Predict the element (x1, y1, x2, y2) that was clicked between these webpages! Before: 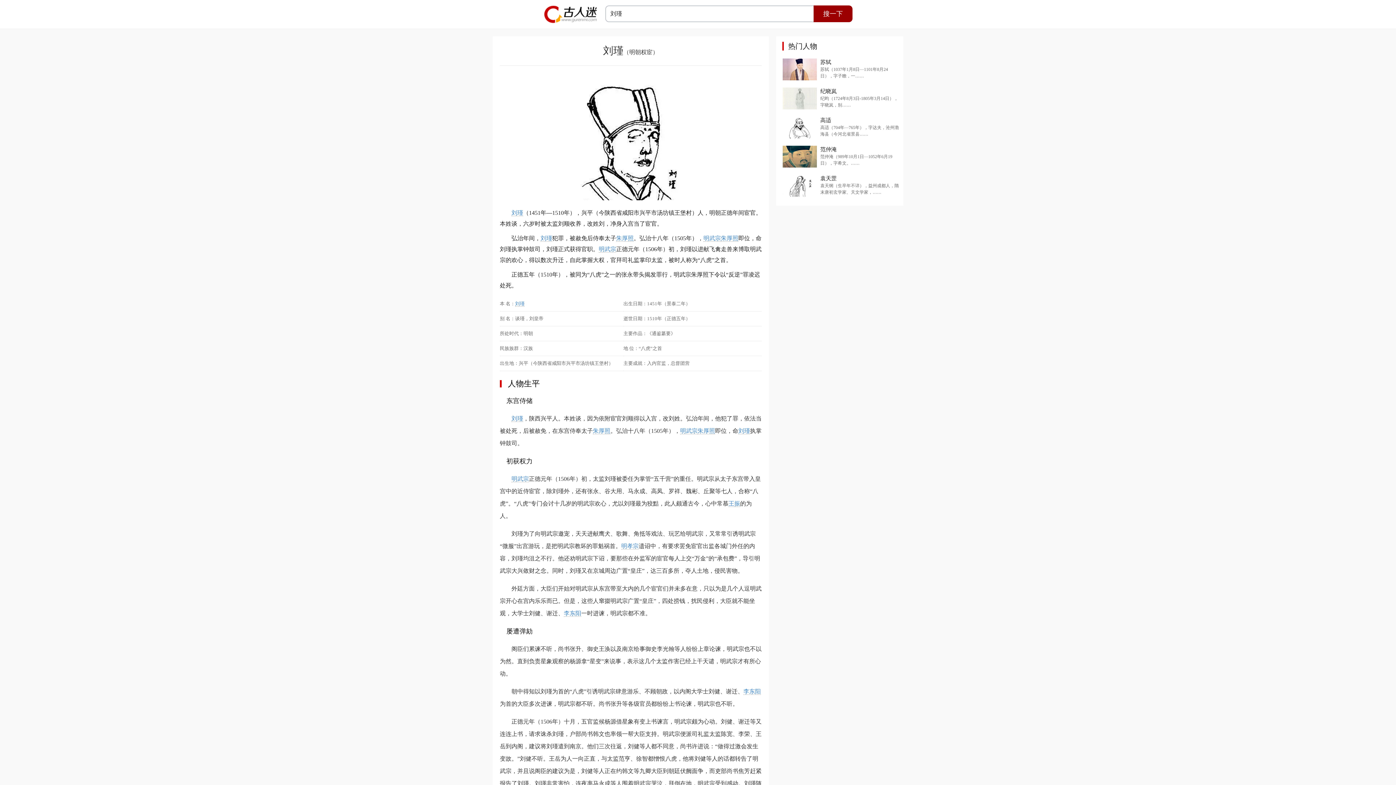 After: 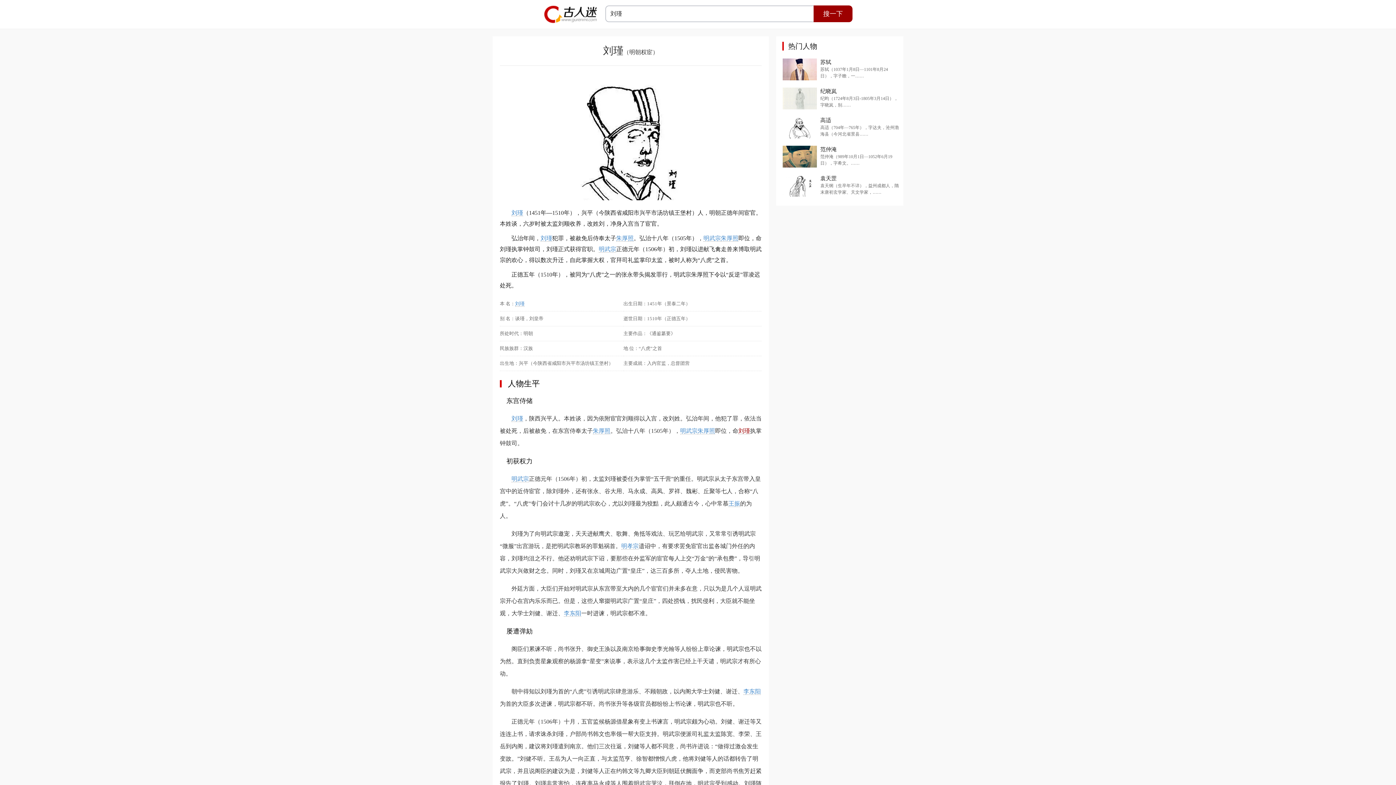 Action: bbox: (738, 428, 750, 434) label: 刘瑾